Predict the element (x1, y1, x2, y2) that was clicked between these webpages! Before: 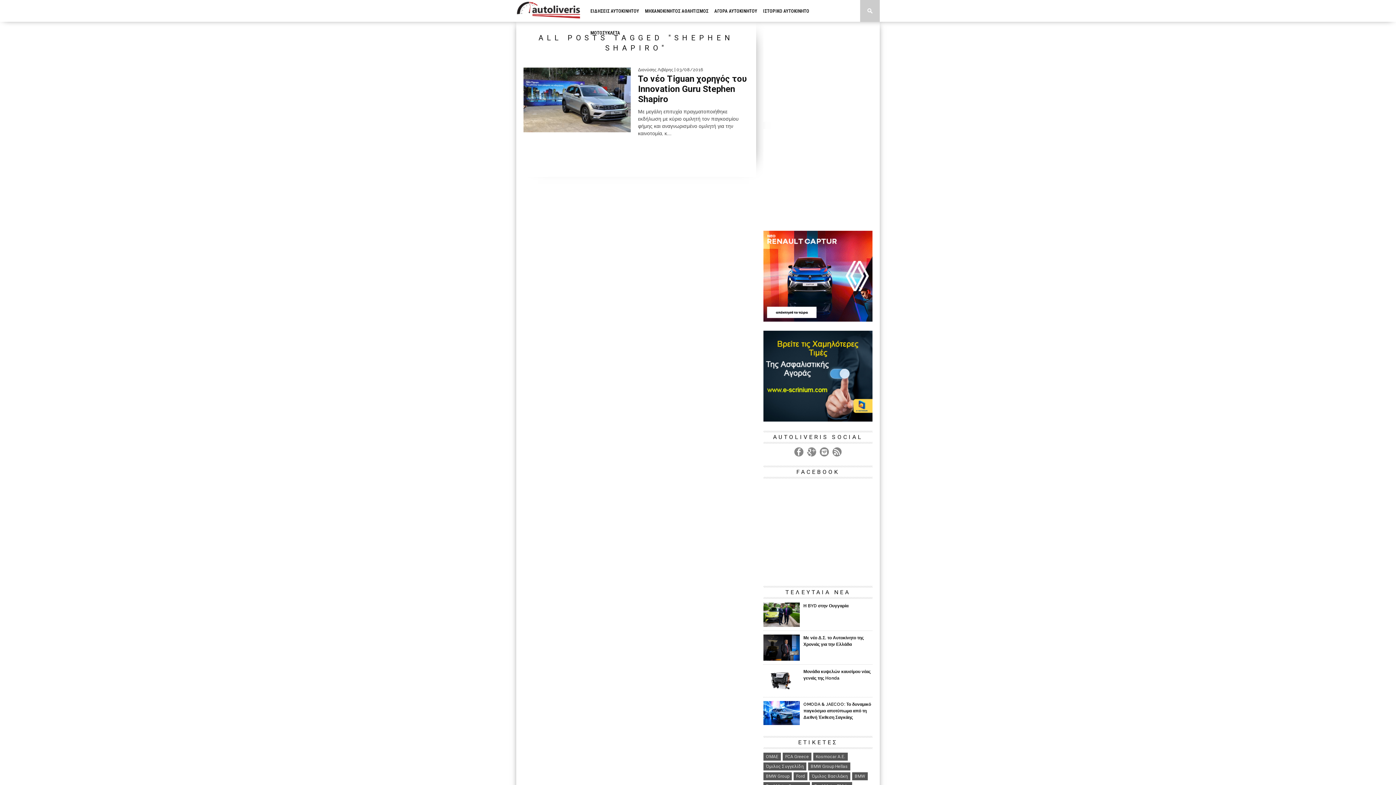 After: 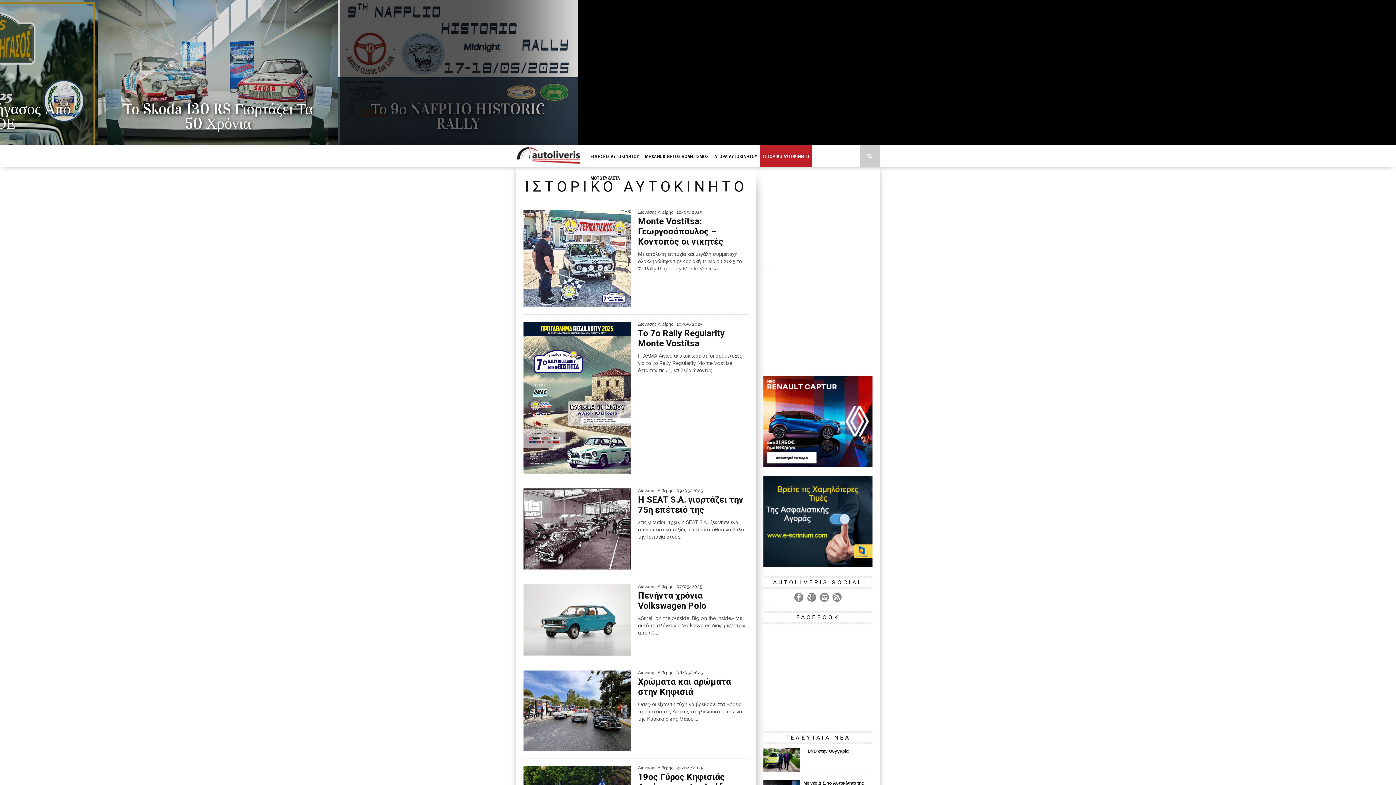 Action: bbox: (760, 0, 812, 21) label: ΙΣΤΟΡΙΚΟ ΑΥΤΟΚΙΝΗΤΟ